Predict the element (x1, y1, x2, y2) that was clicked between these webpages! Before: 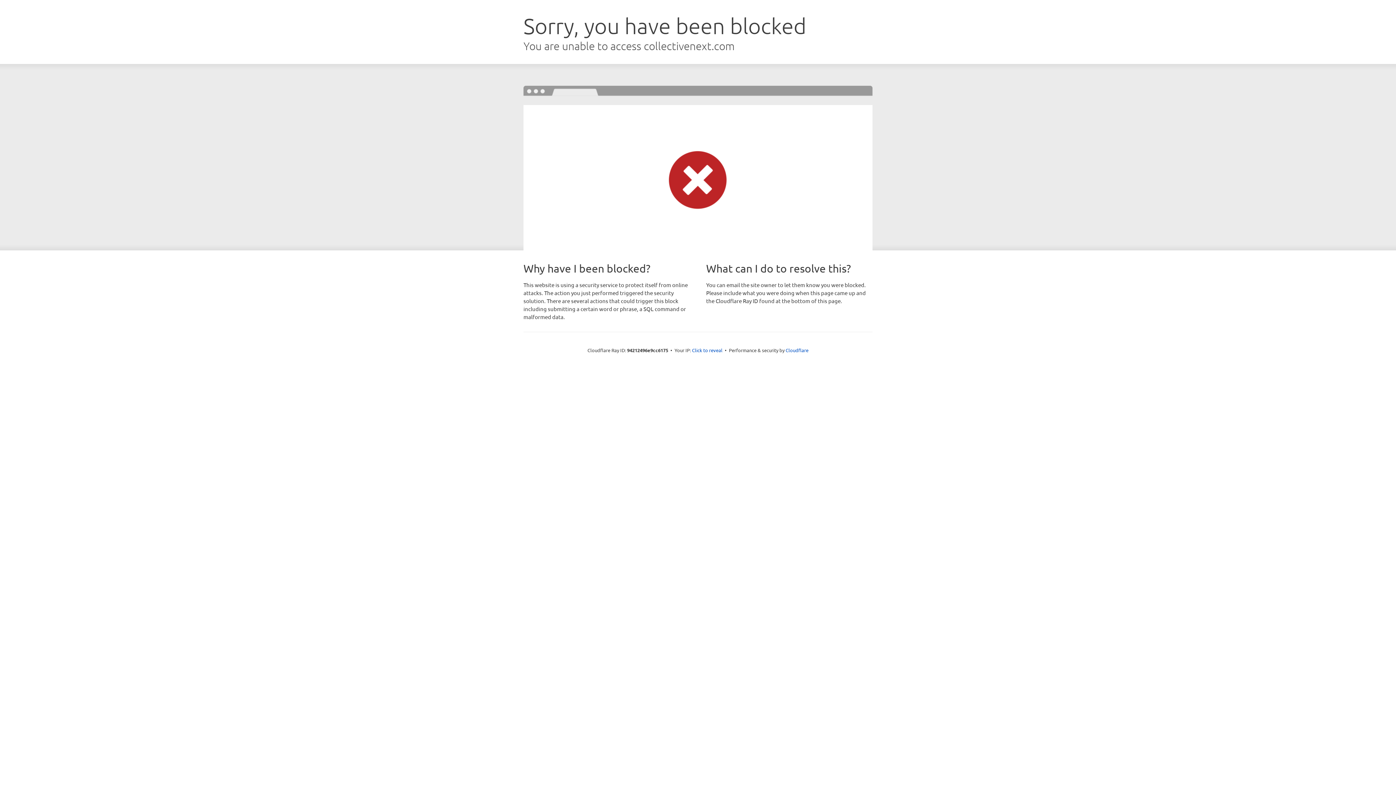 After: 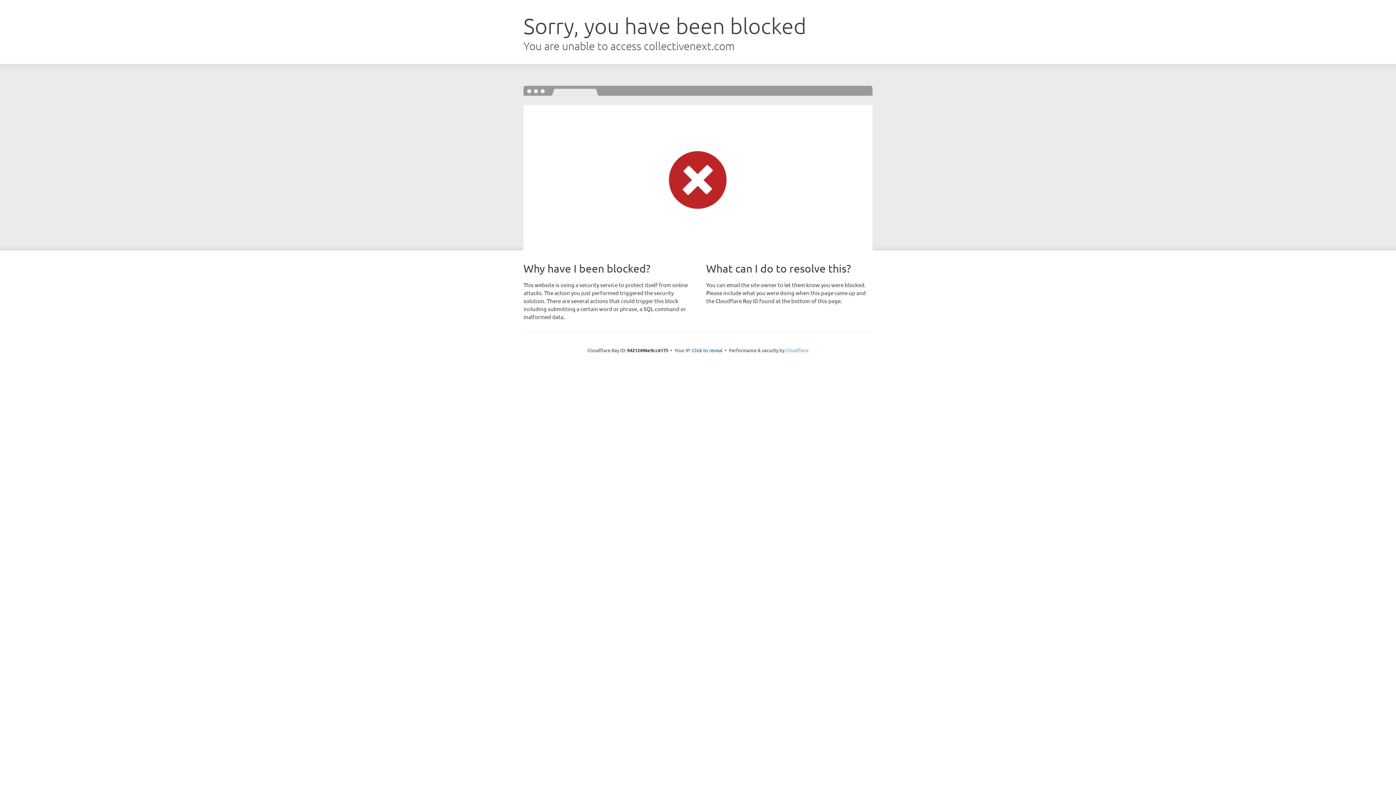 Action: bbox: (785, 347, 808, 353) label: Cloudflare